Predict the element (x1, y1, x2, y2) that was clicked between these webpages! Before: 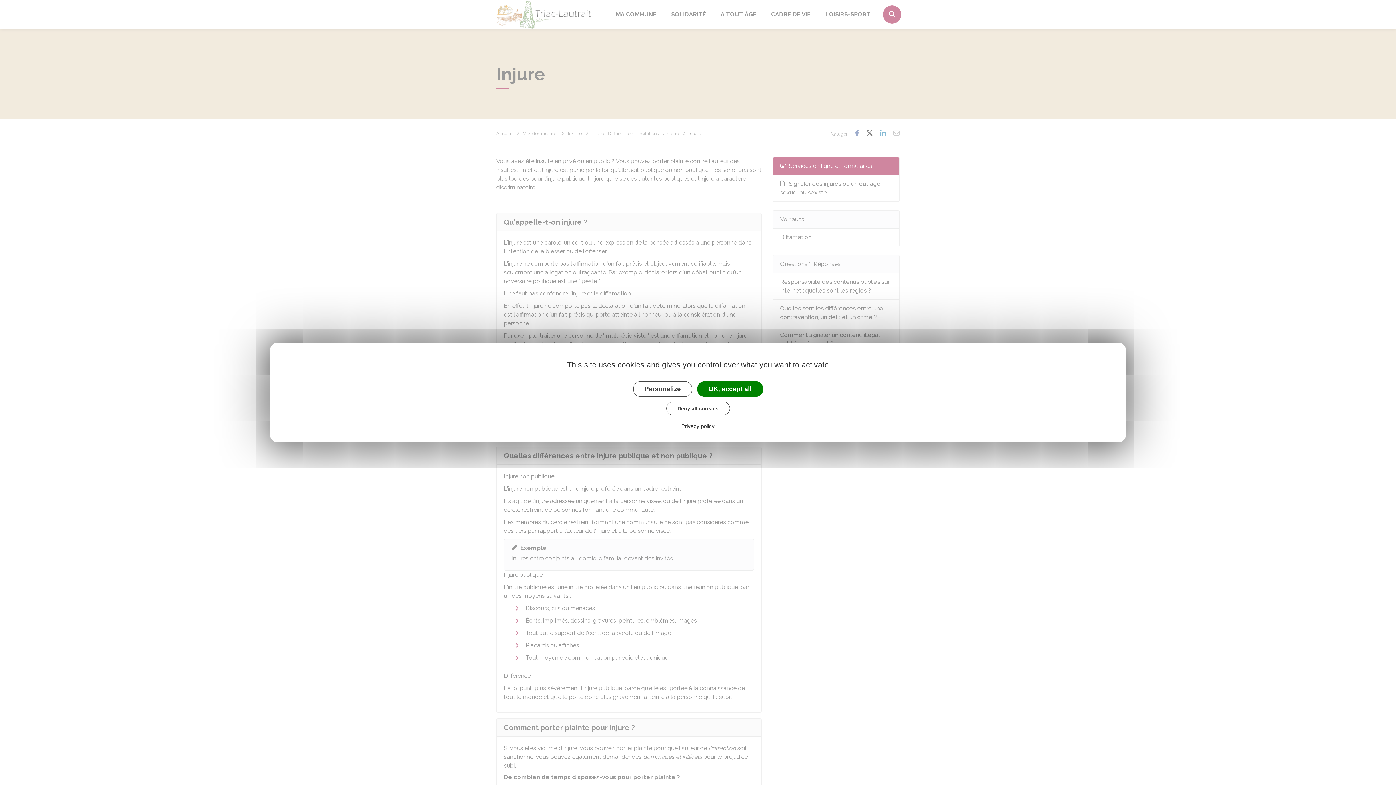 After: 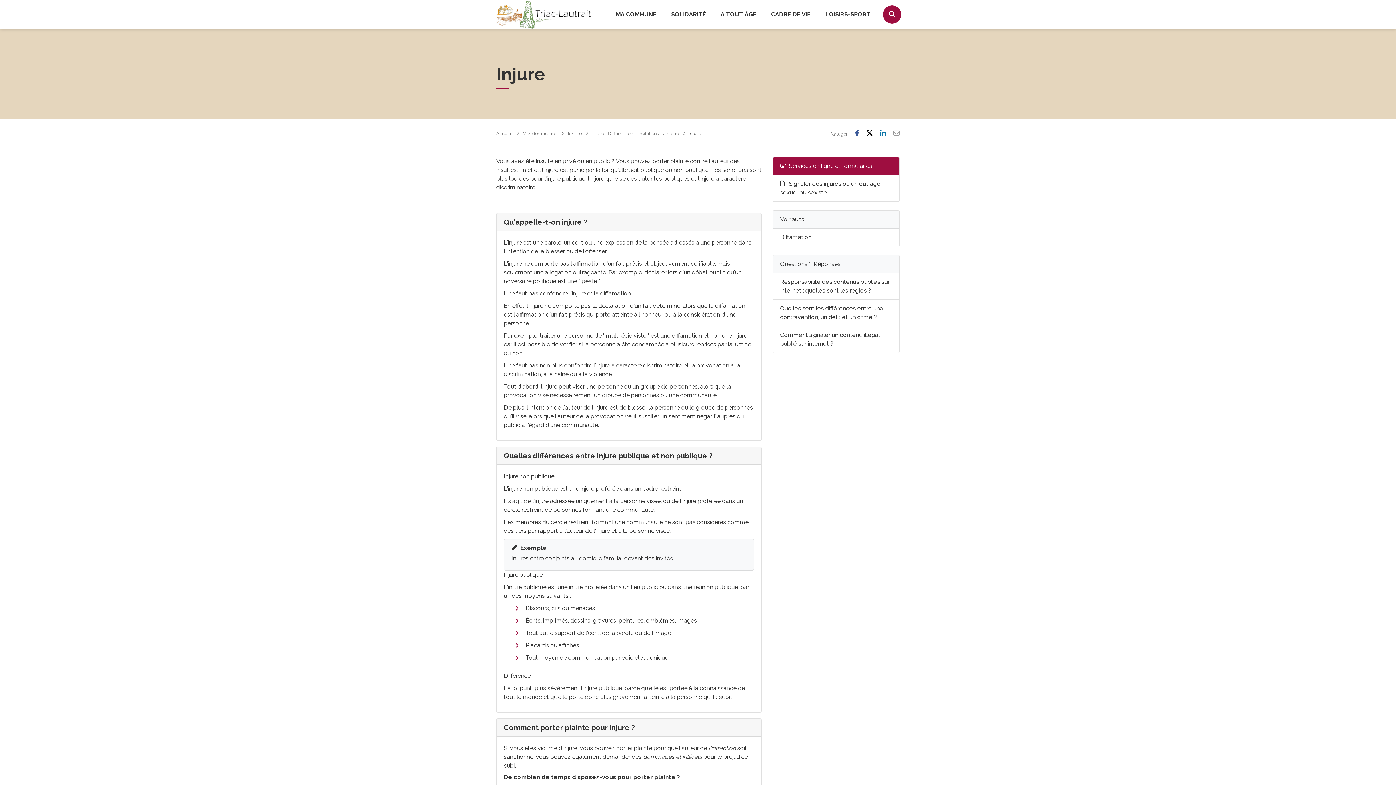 Action: label: Deny all cookies bbox: (666, 401, 730, 415)